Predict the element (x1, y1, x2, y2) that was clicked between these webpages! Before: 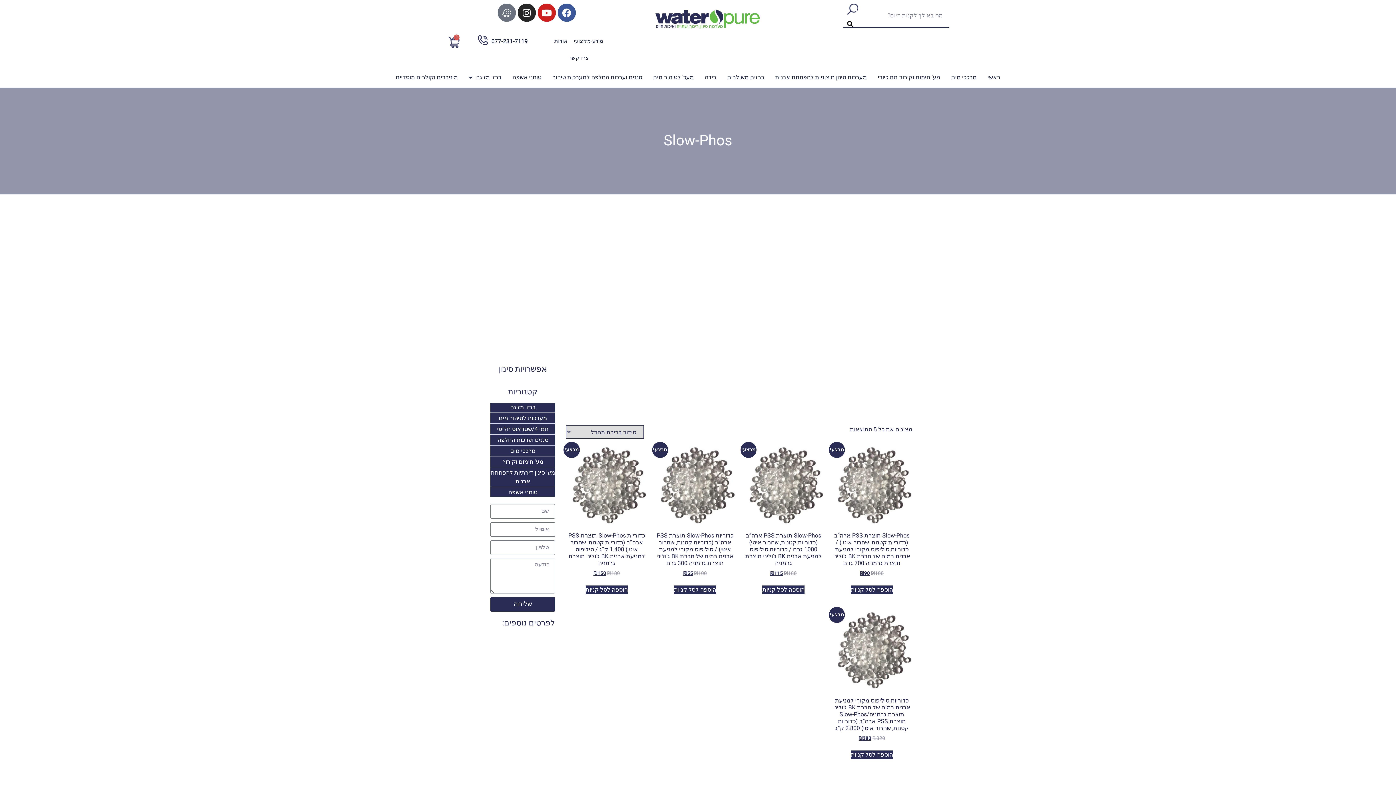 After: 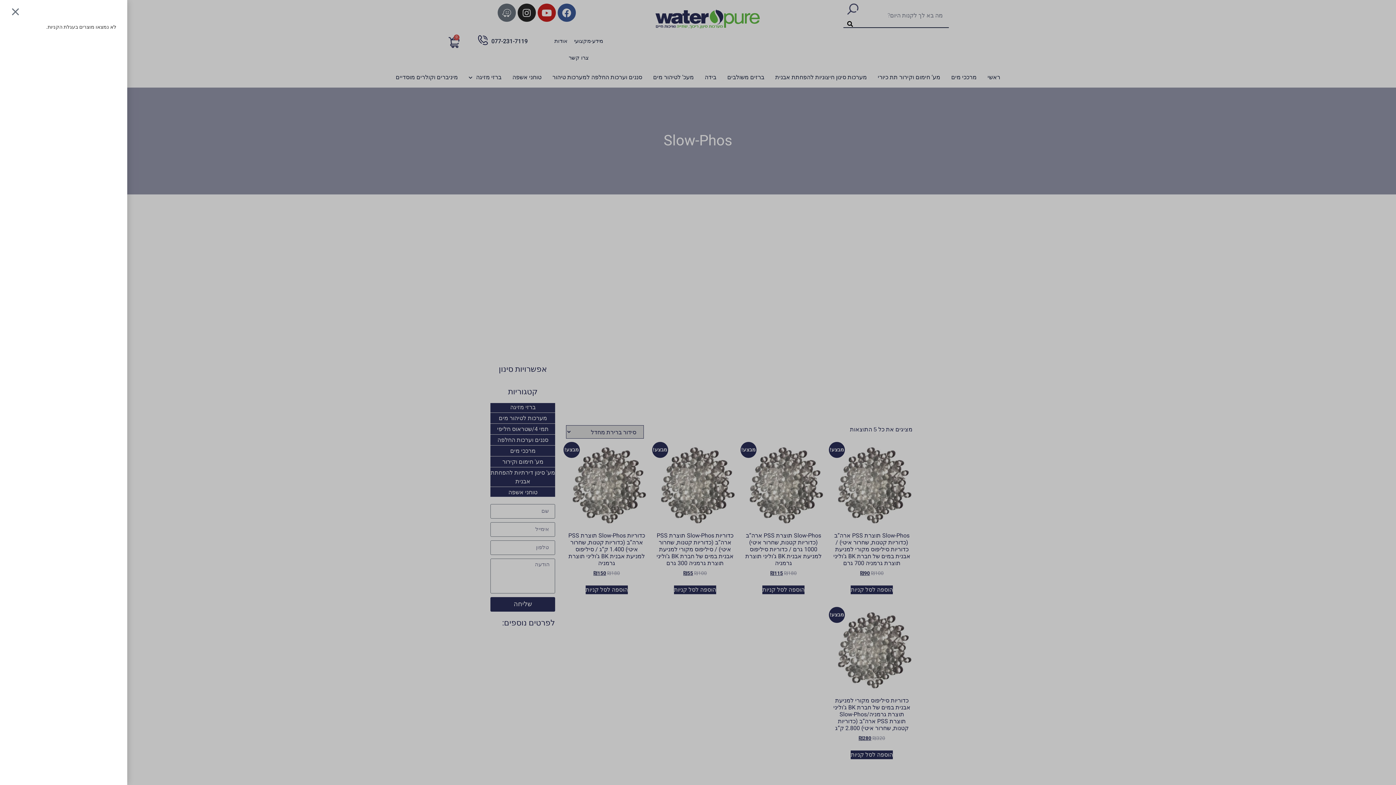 Action: bbox: (440, 32, 468, 53) label: 0
עגלת קניות